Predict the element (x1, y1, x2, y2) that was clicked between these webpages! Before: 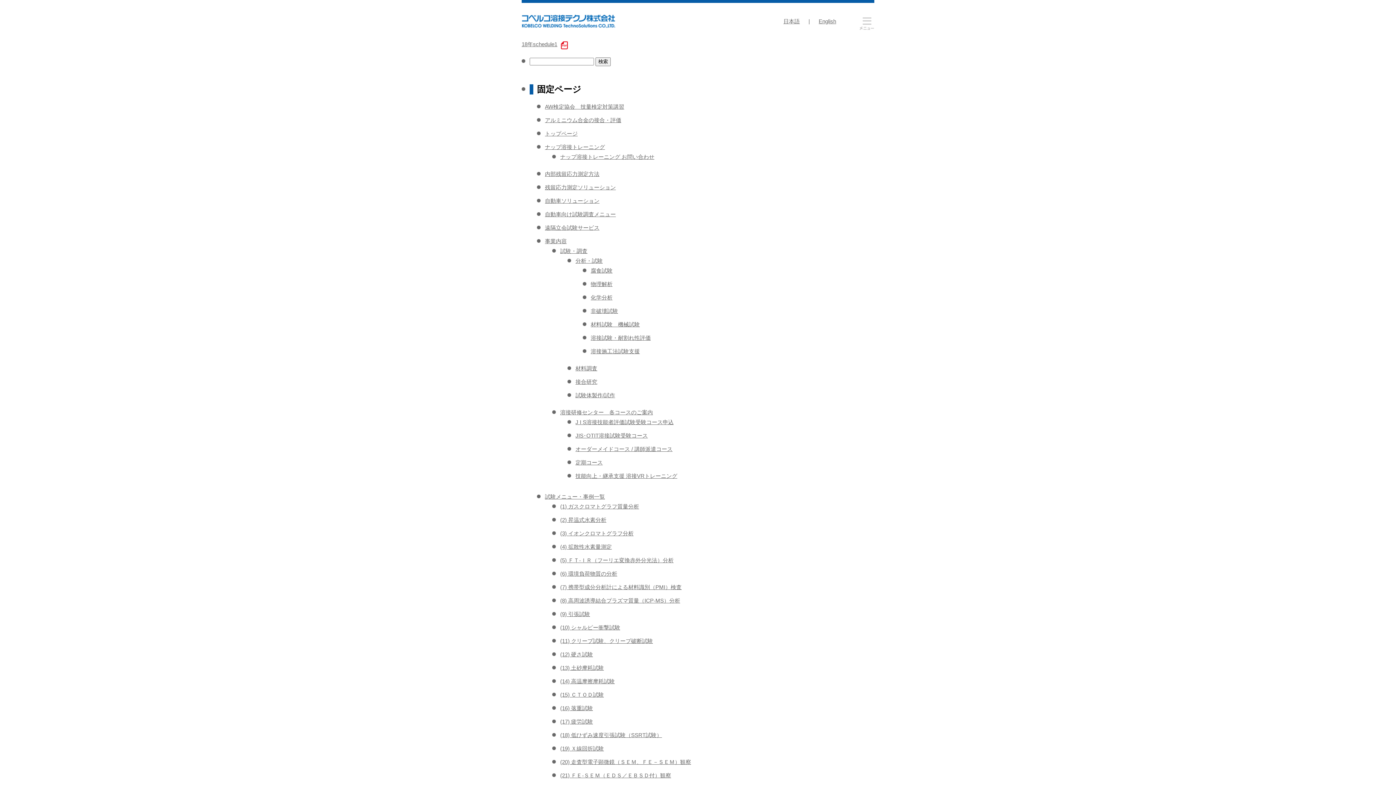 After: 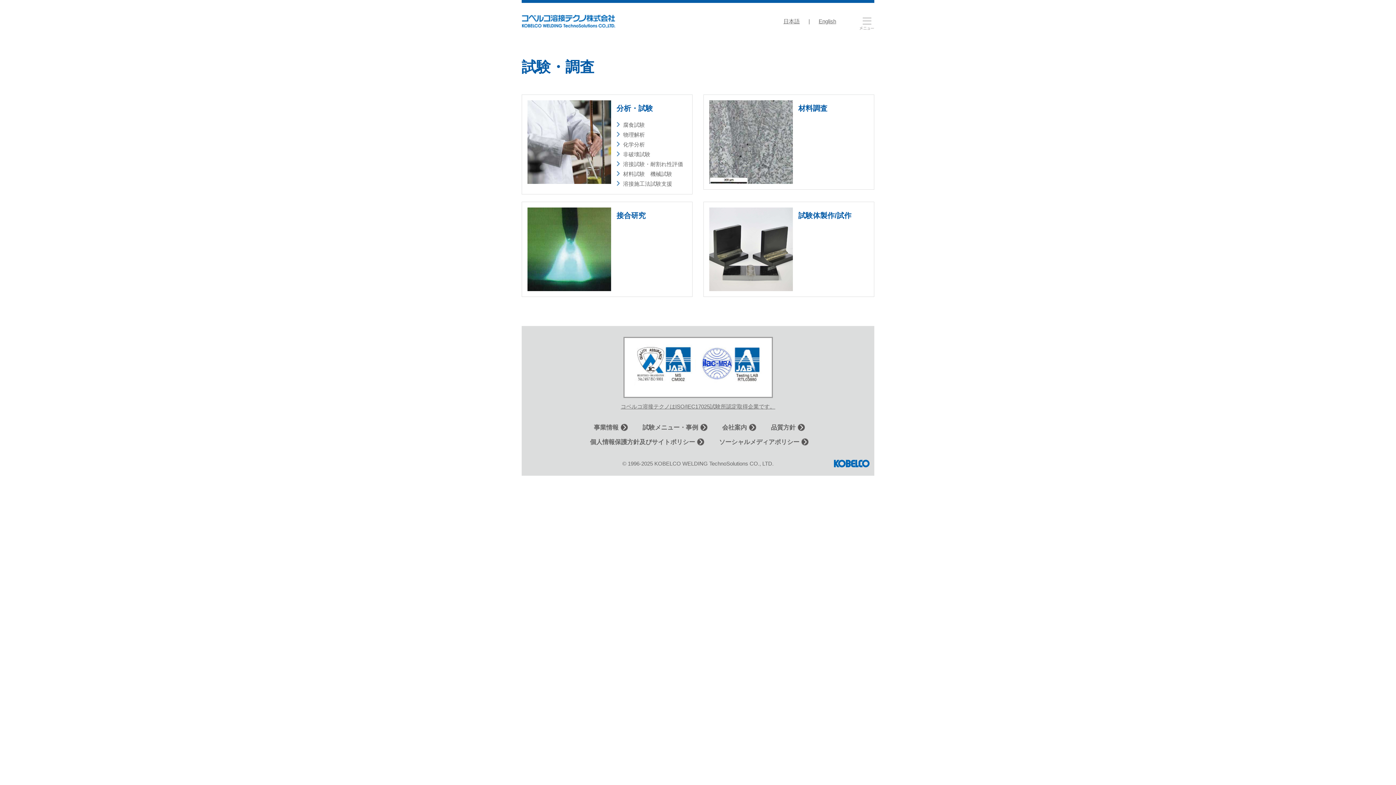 Action: bbox: (560, 248, 587, 254) label: 試験・調査